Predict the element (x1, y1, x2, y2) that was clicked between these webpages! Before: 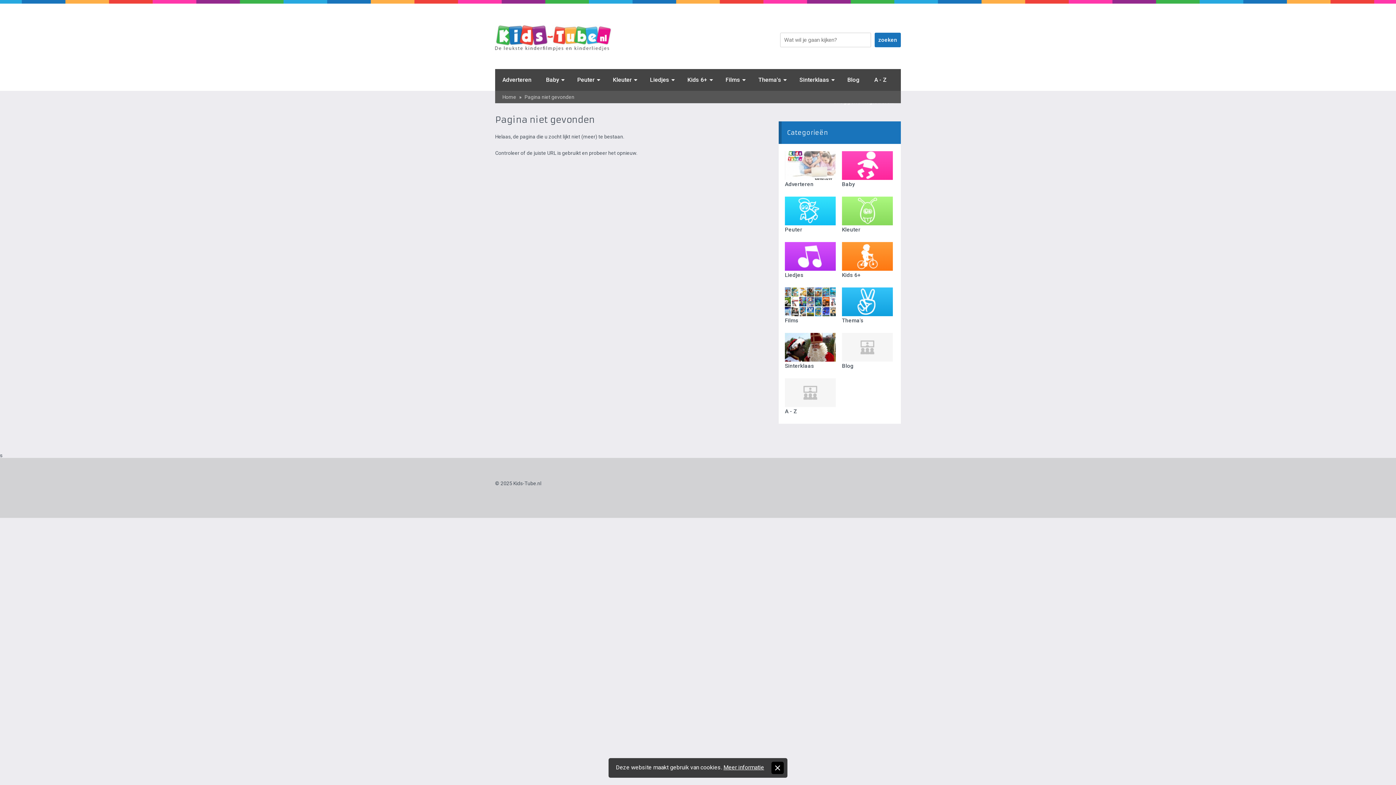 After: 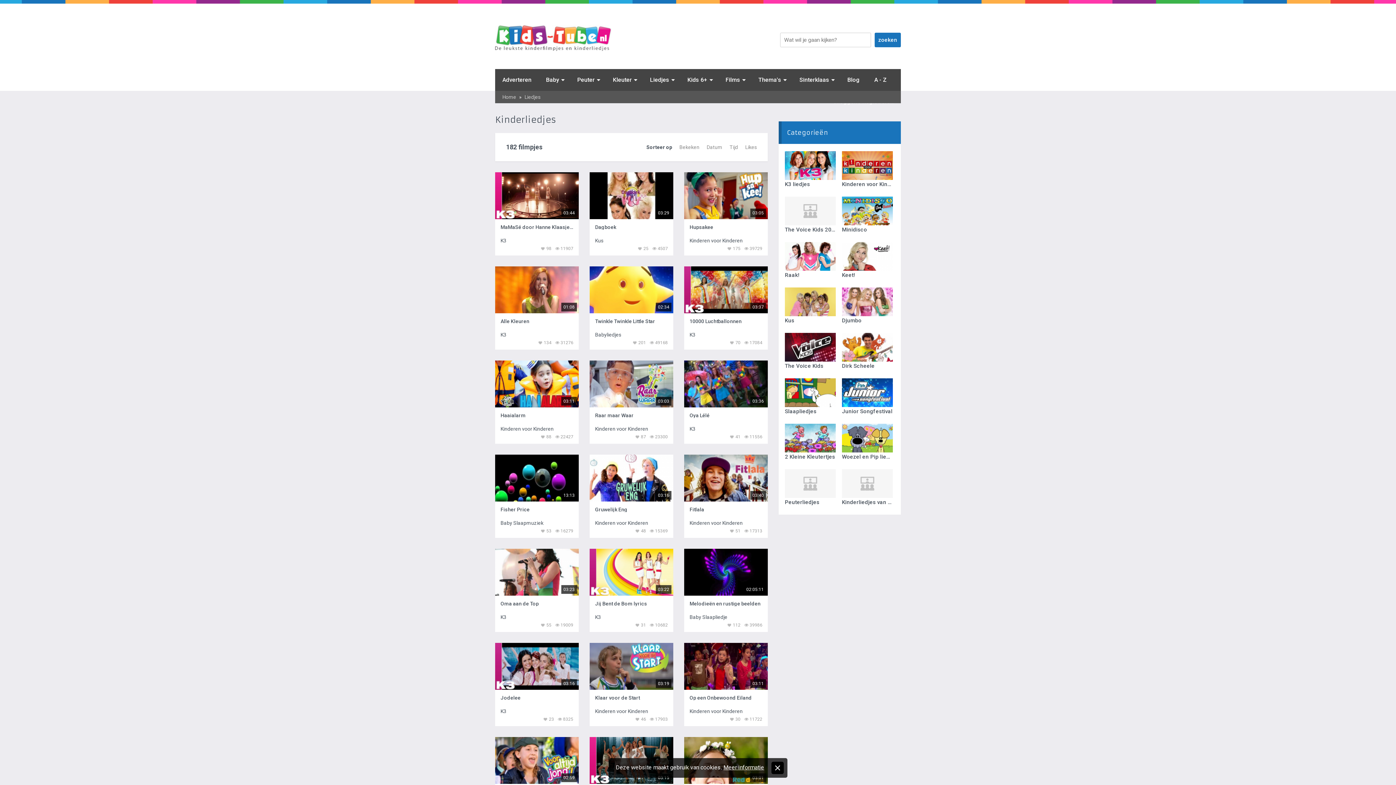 Action: label: Liedjes bbox: (642, 69, 680, 90)